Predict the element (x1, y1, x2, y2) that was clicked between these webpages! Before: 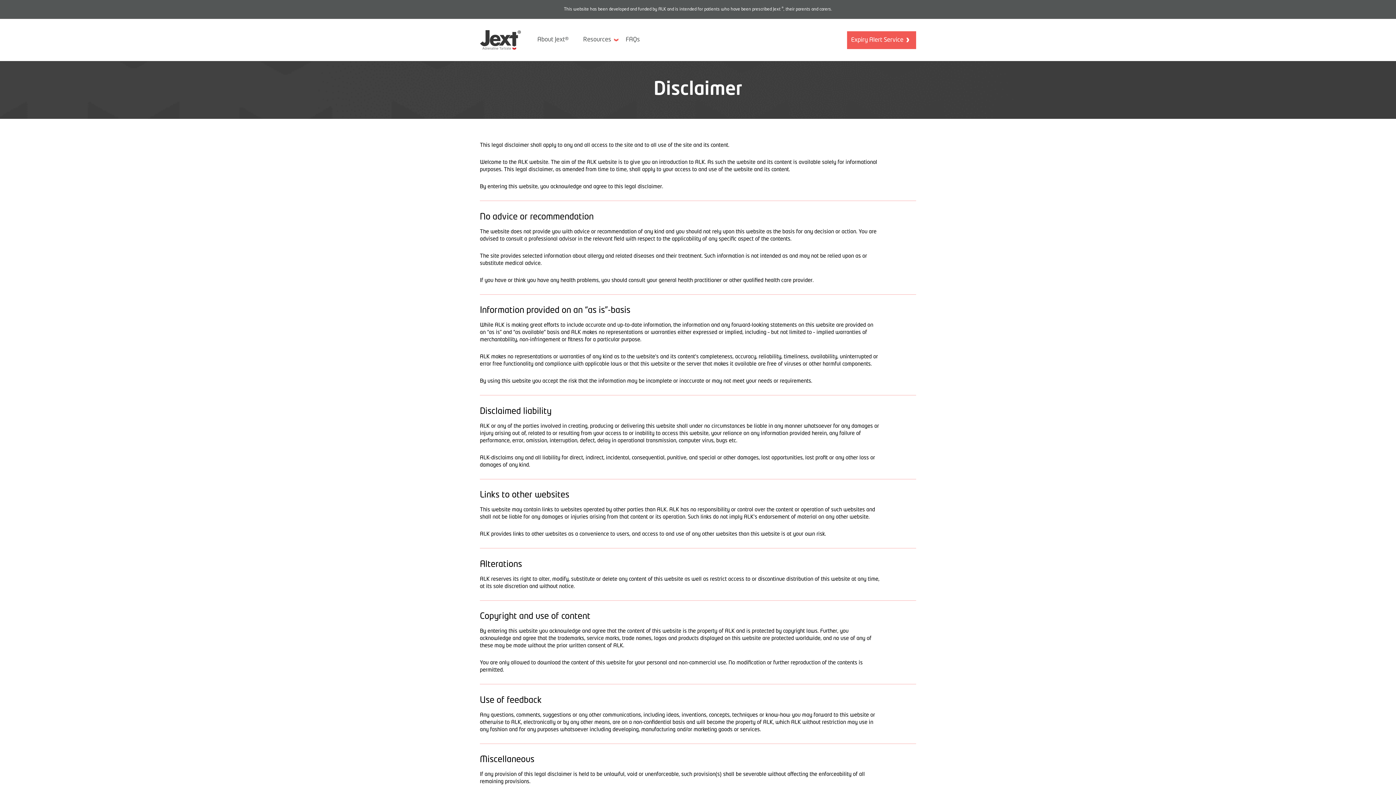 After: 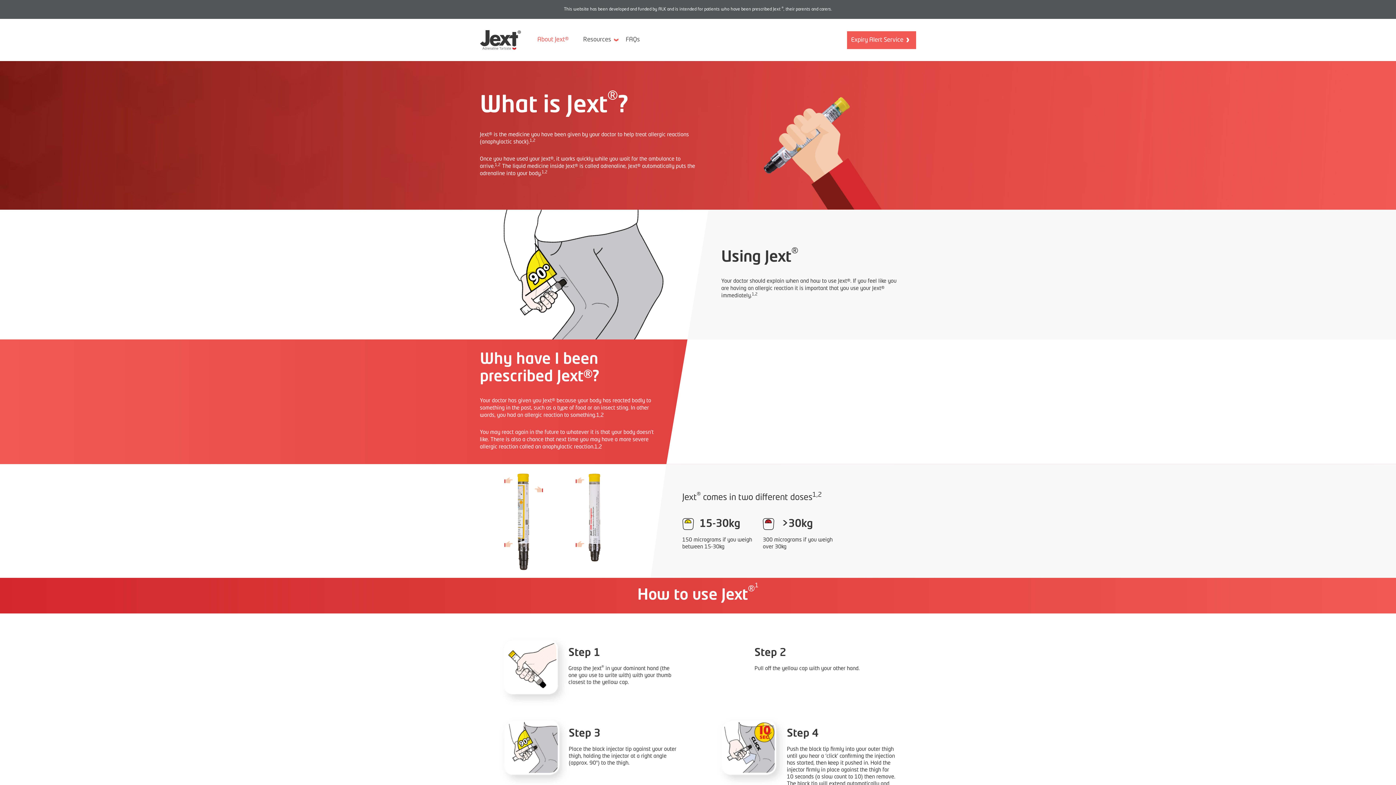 Action: label: About Jext® bbox: (530, 34, 576, 45)